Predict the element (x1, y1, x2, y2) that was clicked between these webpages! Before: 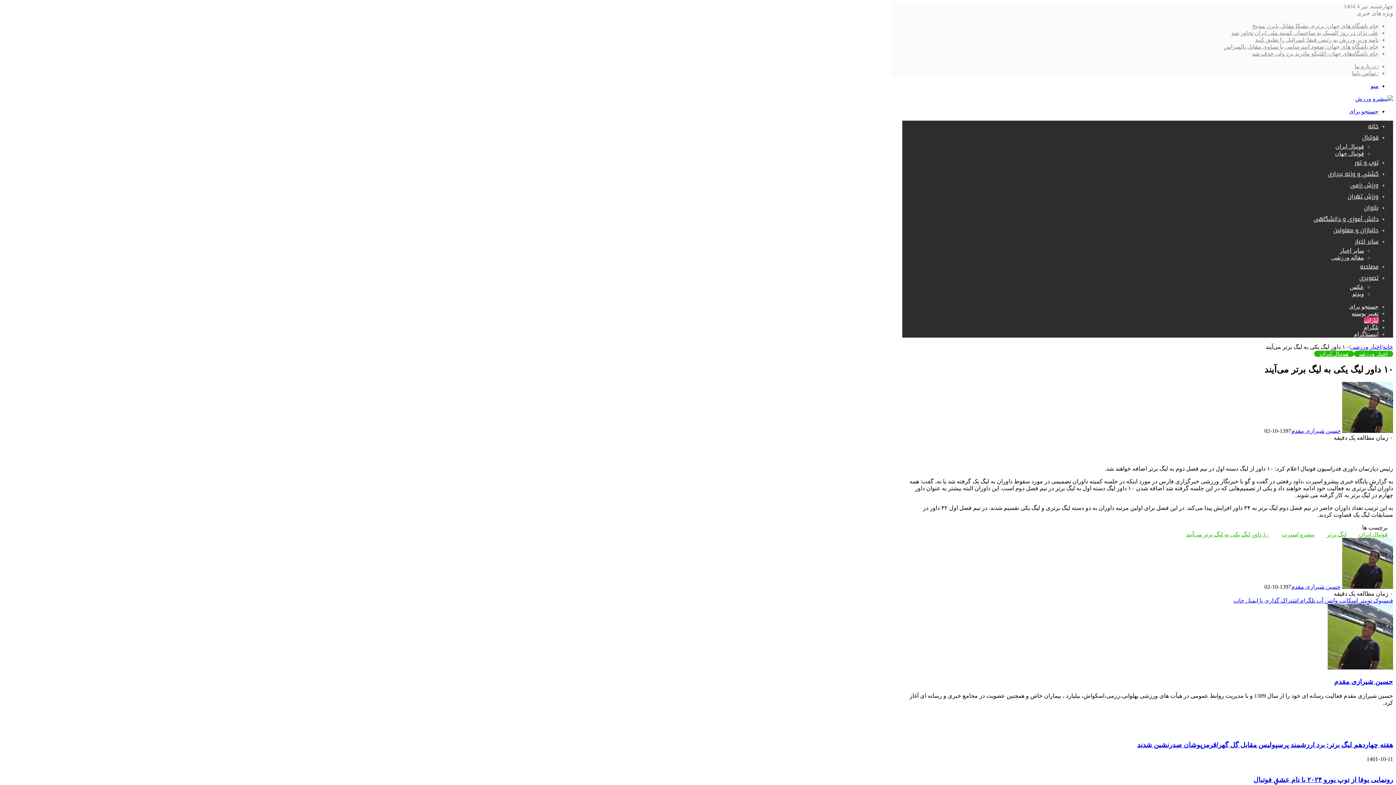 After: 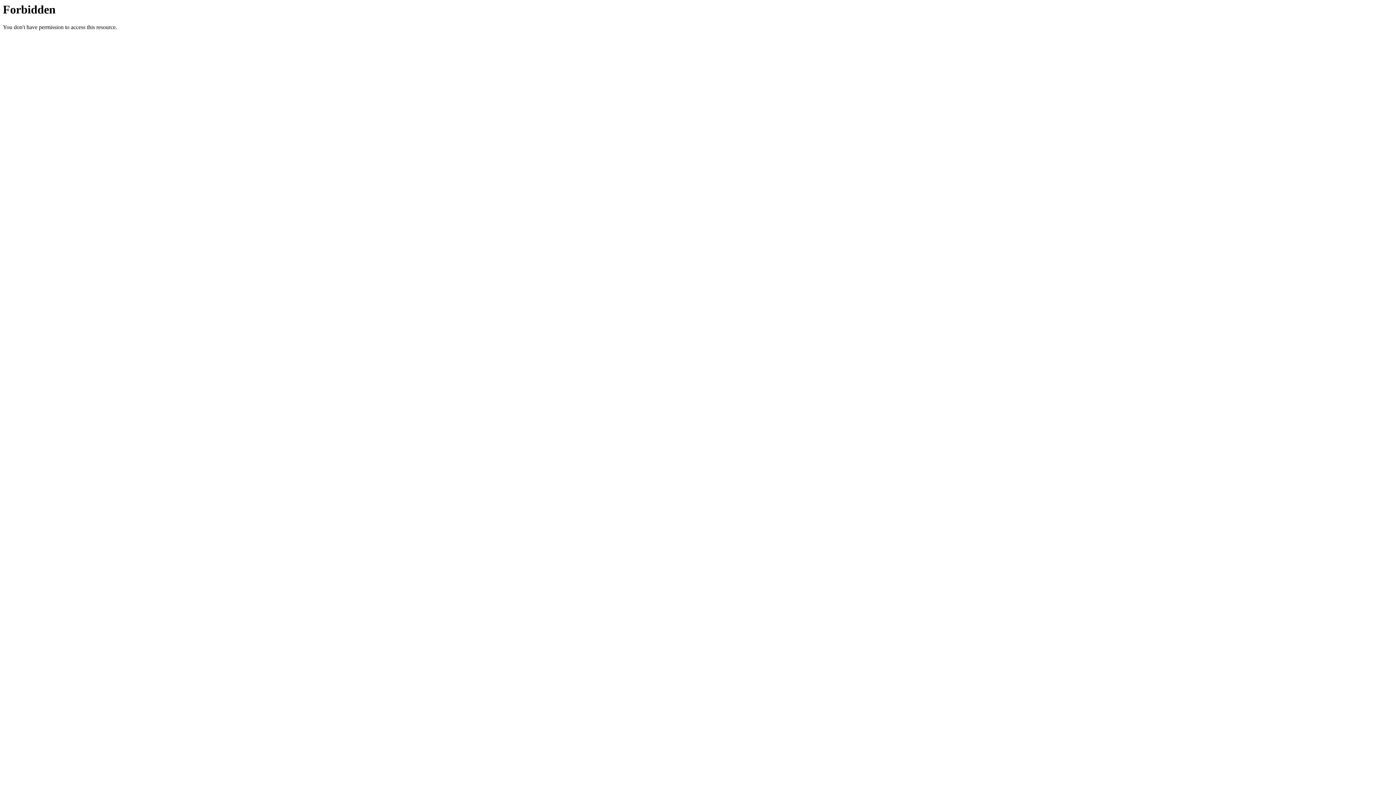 Action: bbox: (1355, 95, 1393, 101)